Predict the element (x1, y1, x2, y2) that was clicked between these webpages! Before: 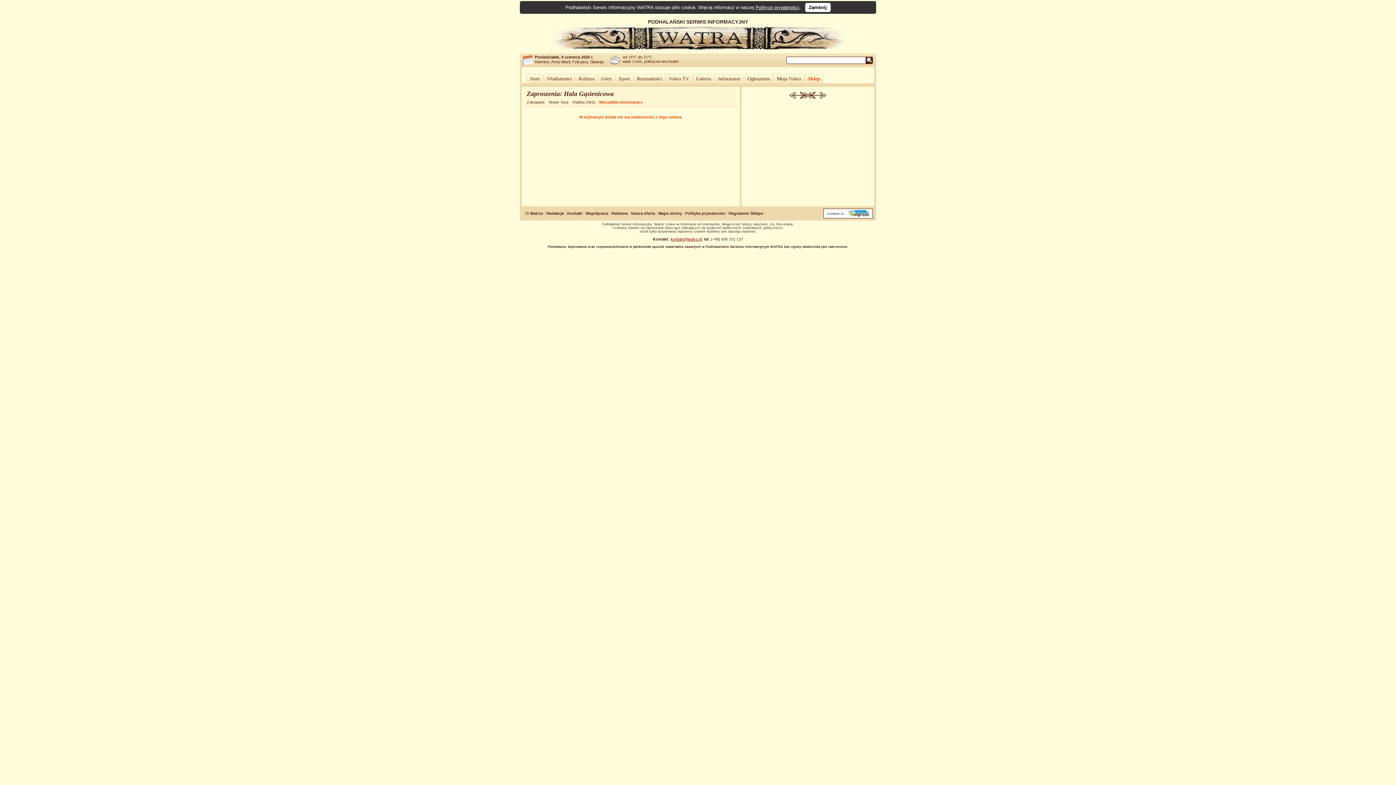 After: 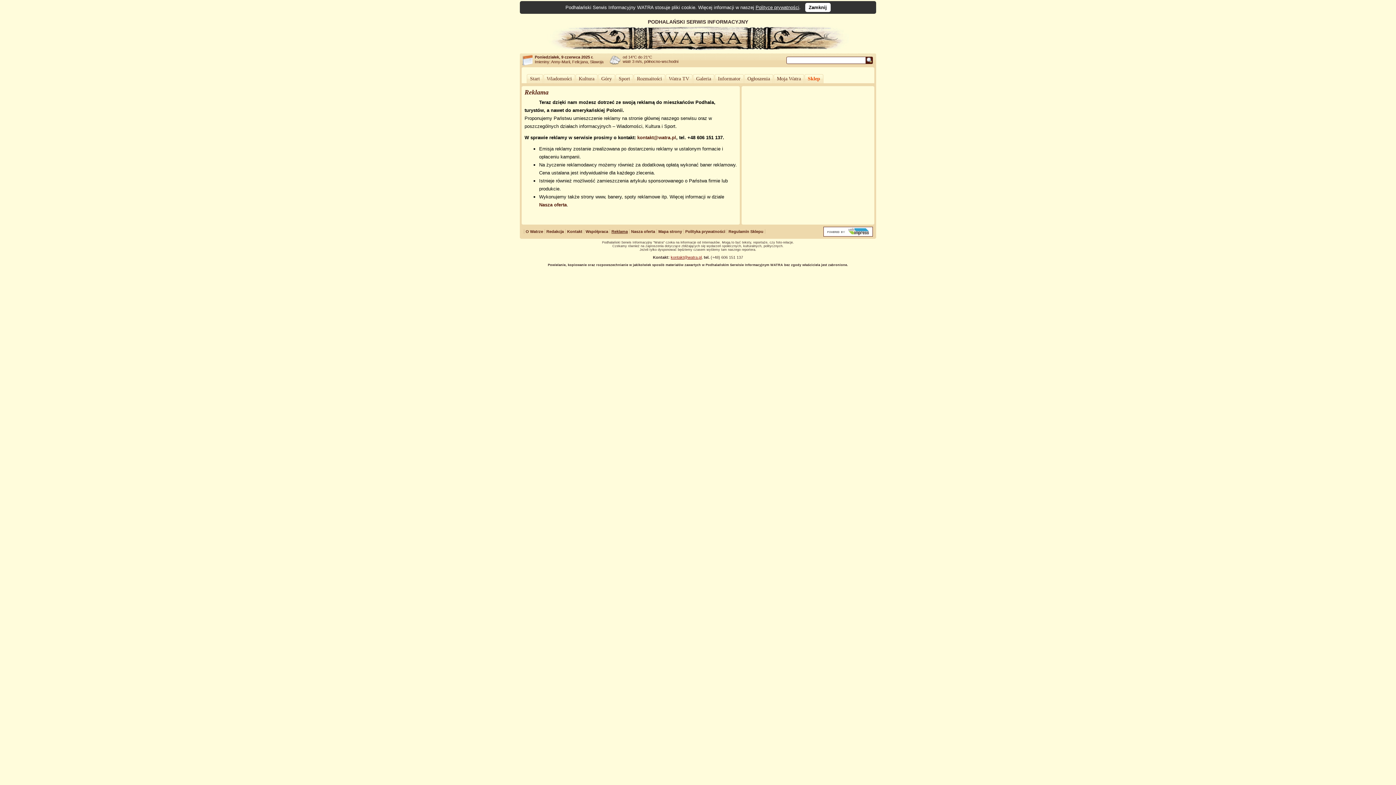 Action: label: Reklama bbox: (611, 211, 628, 215)